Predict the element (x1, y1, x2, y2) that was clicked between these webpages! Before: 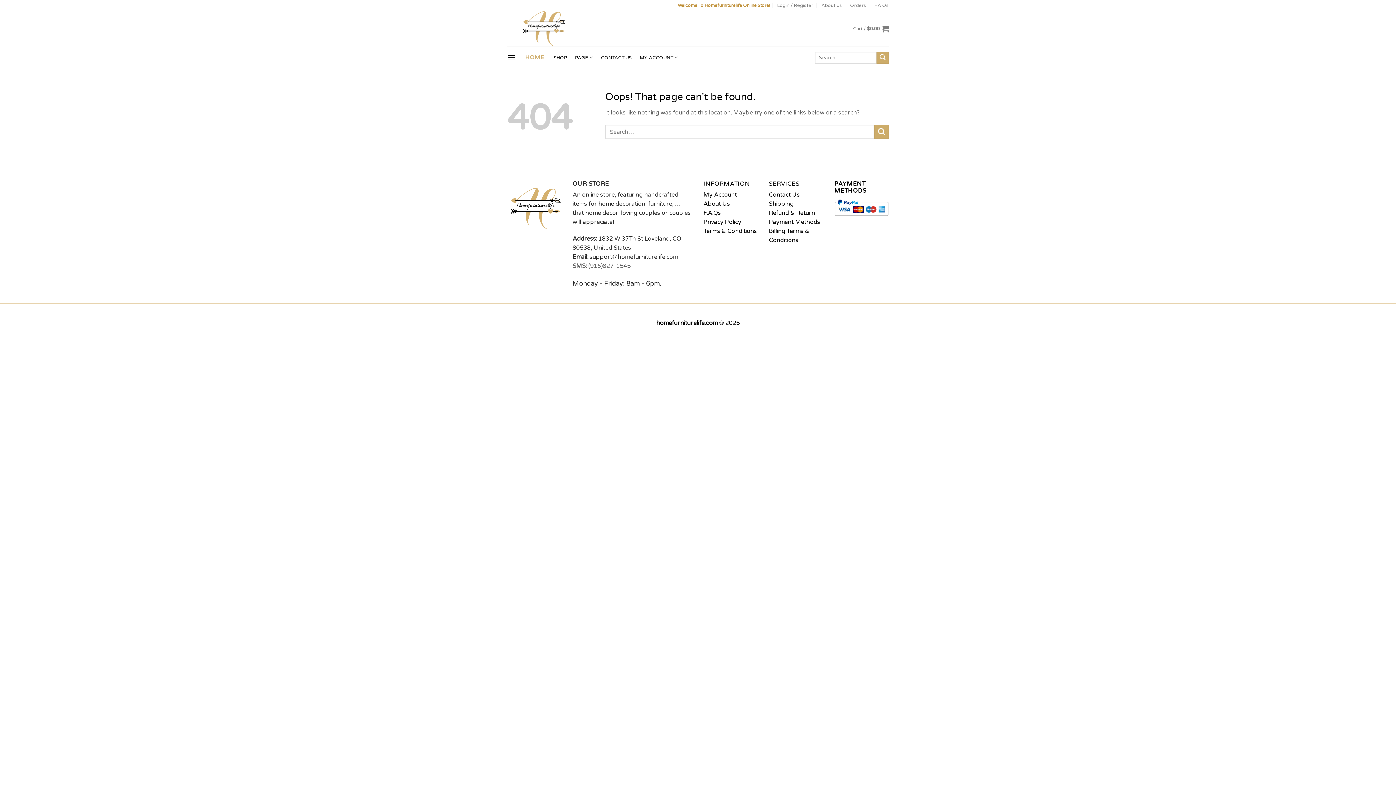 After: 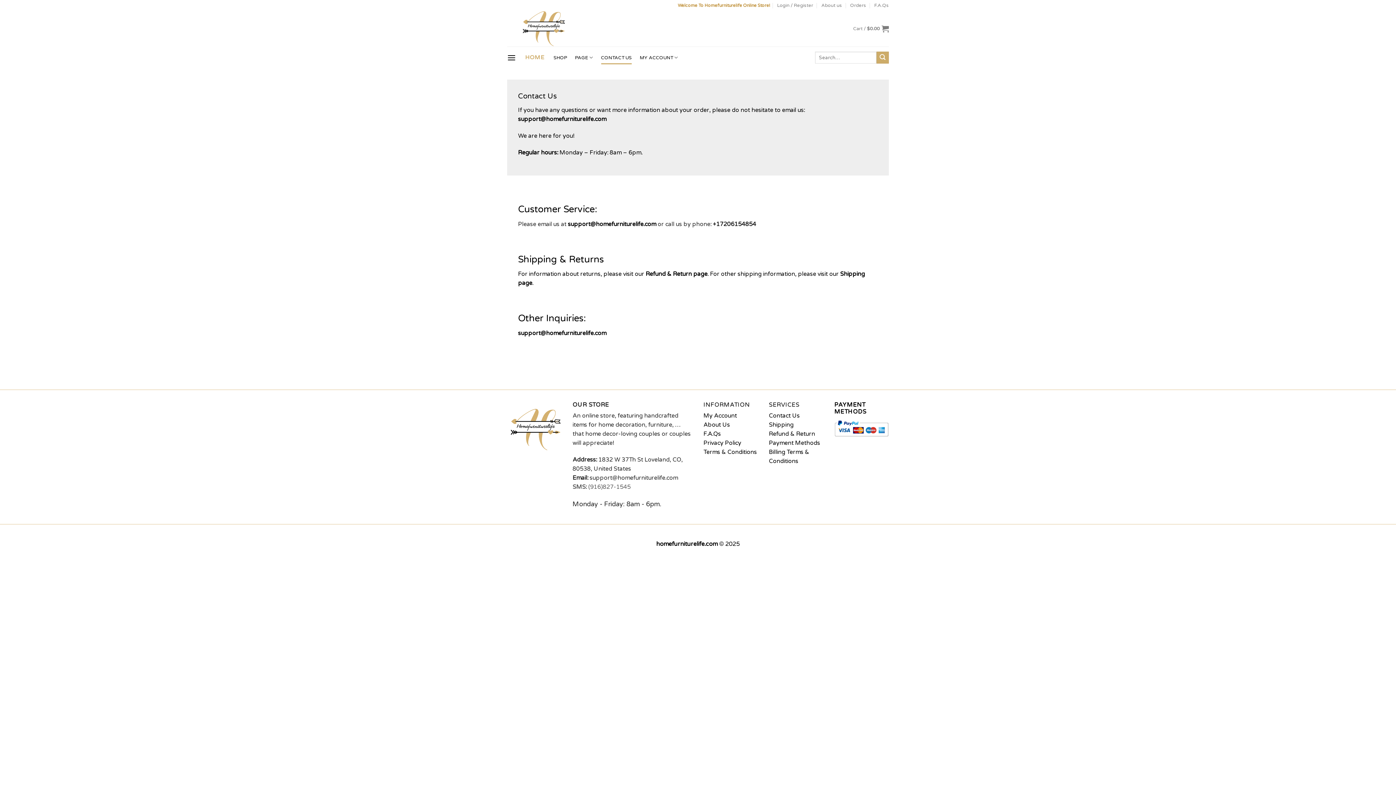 Action: label: CONTACT US bbox: (601, 51, 631, 64)